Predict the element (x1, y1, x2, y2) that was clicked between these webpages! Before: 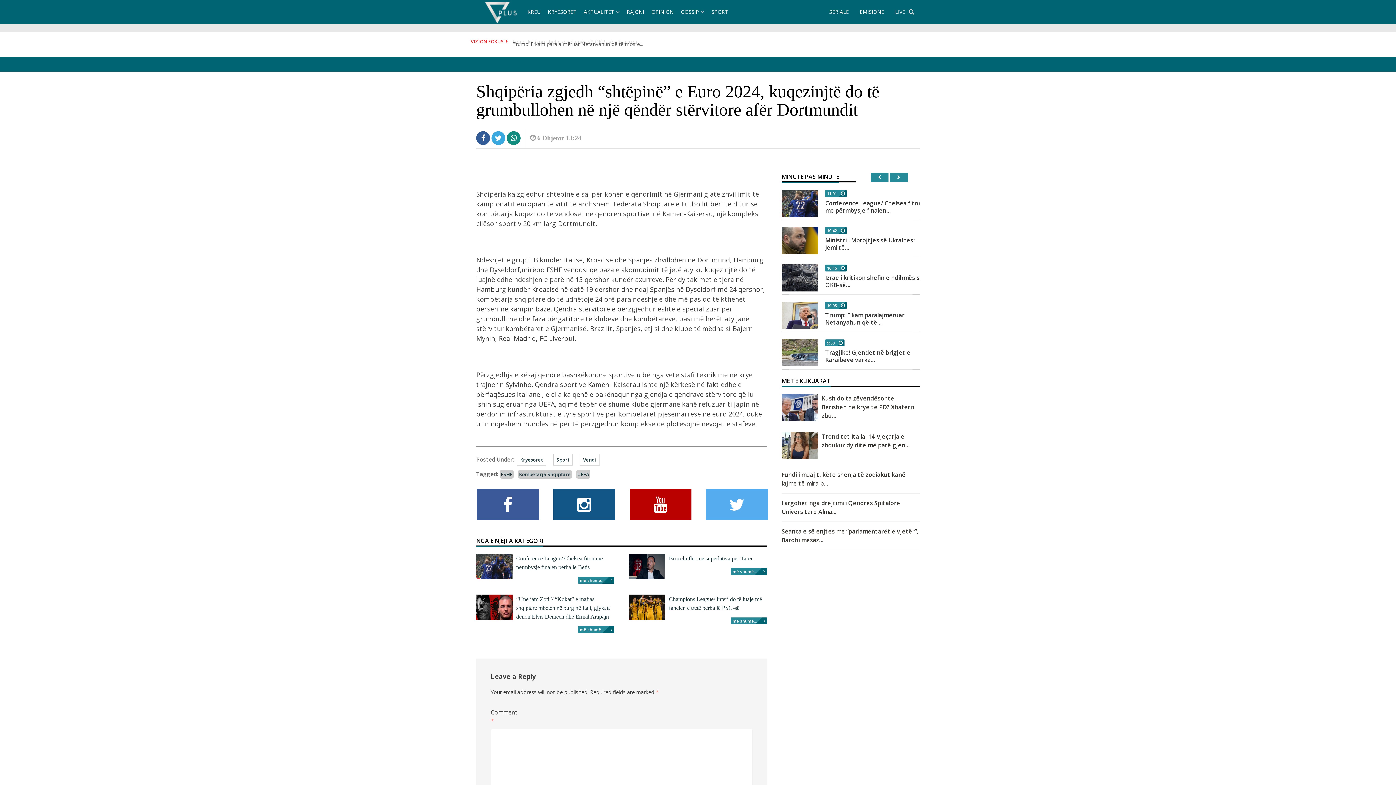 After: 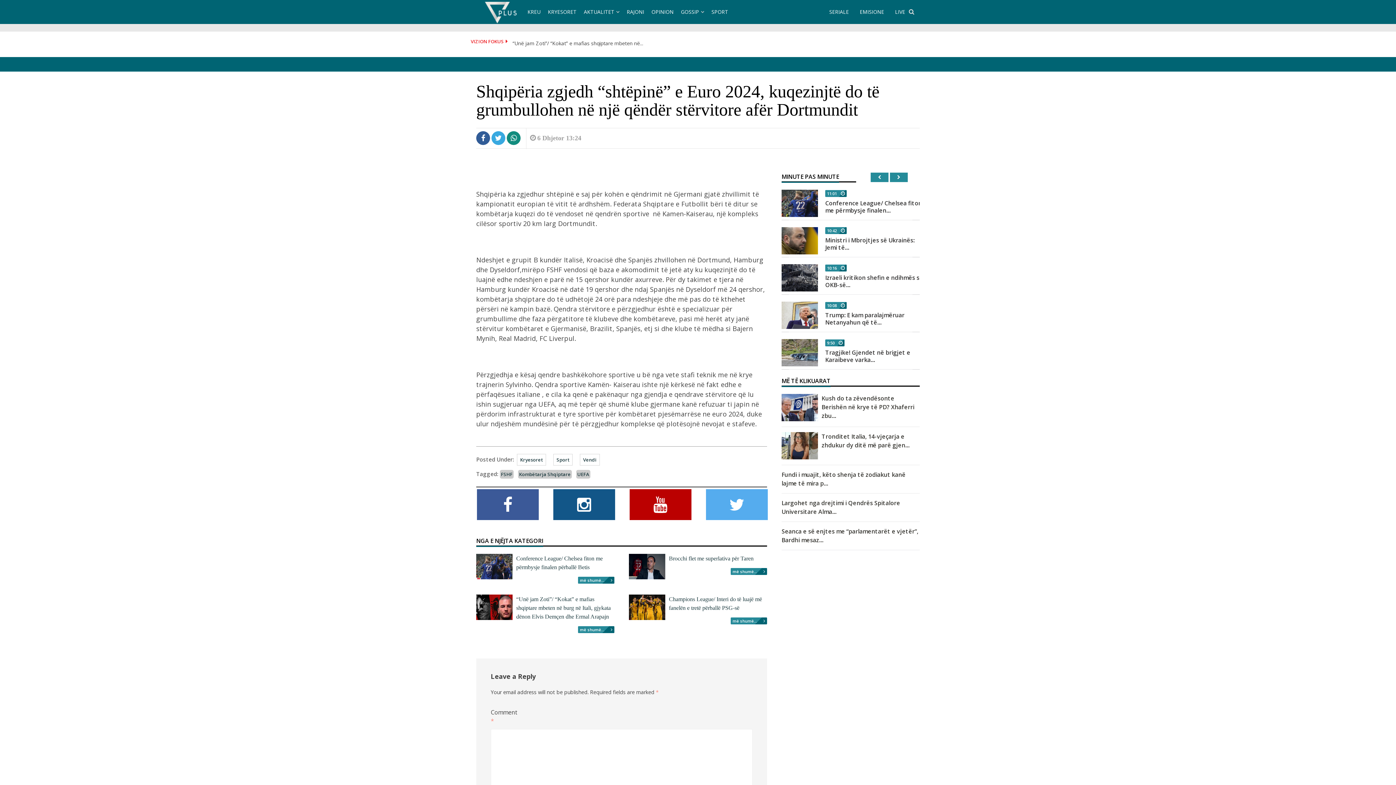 Action: bbox: (629, 489, 691, 520)